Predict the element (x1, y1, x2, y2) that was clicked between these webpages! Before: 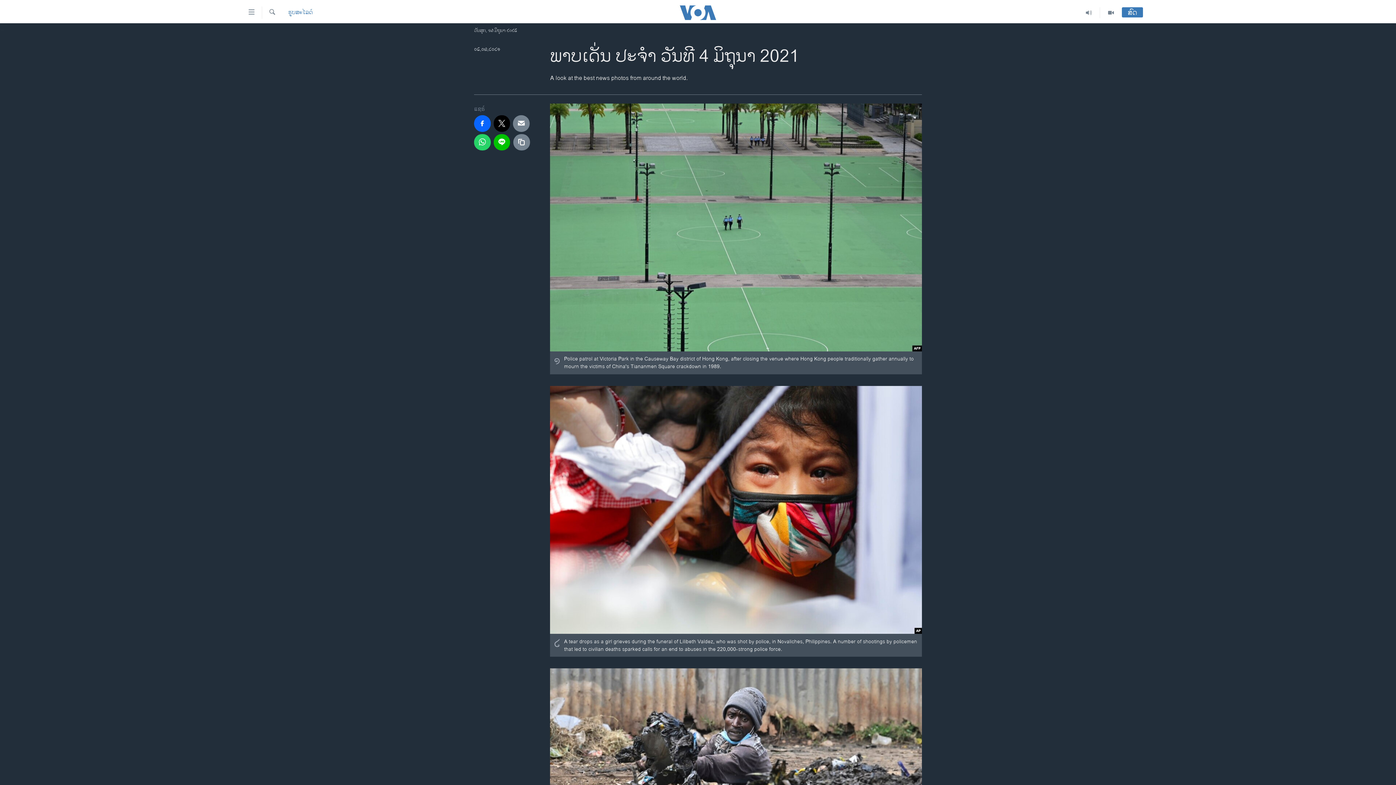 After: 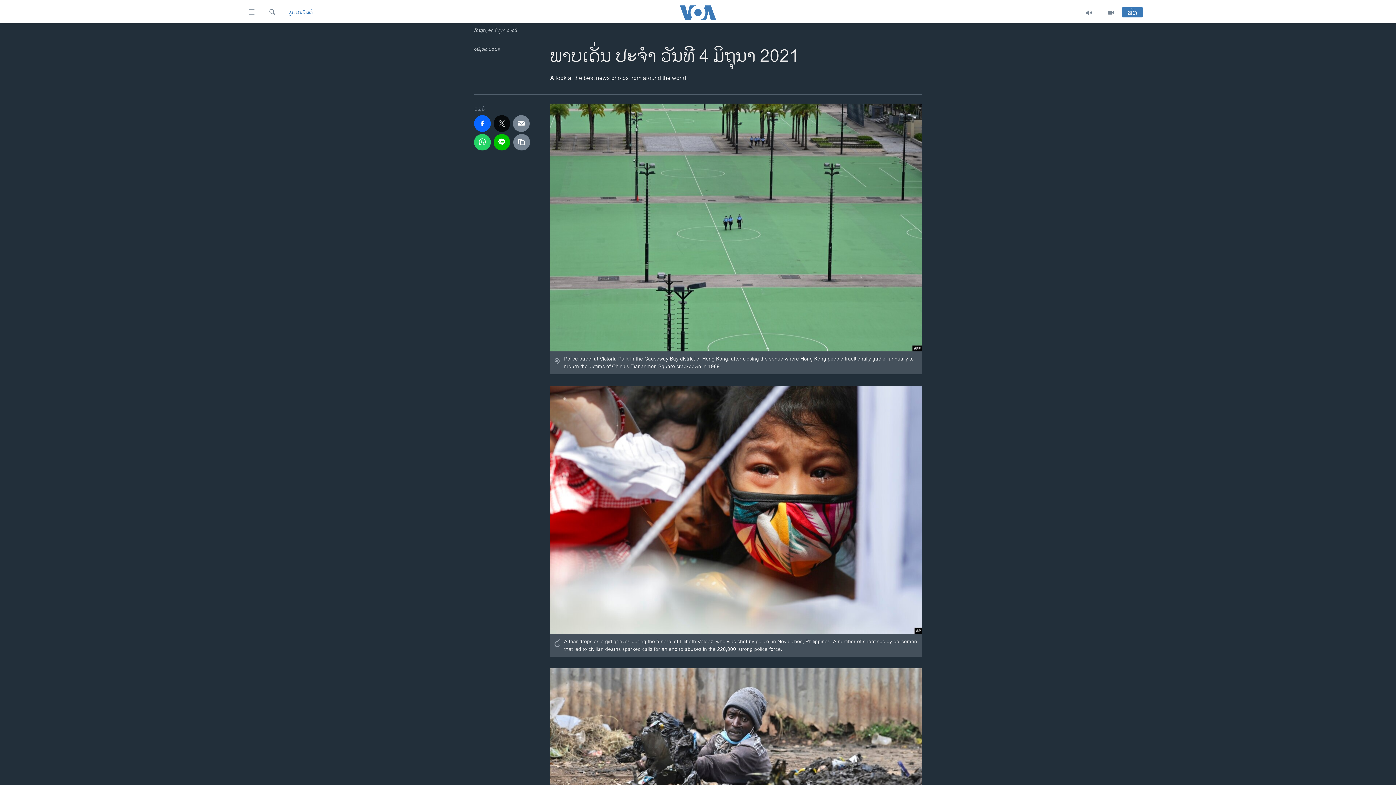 Action: bbox: (493, 115, 510, 131)